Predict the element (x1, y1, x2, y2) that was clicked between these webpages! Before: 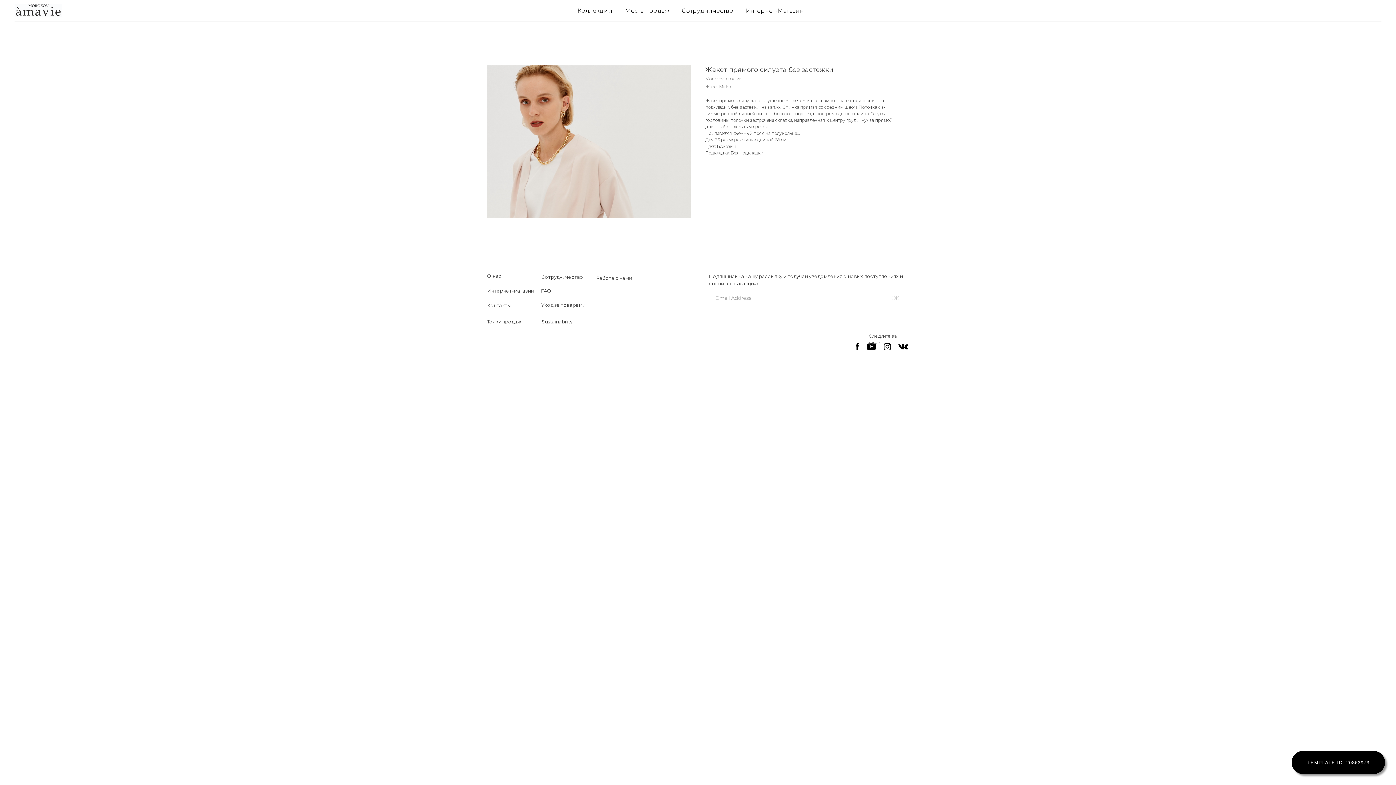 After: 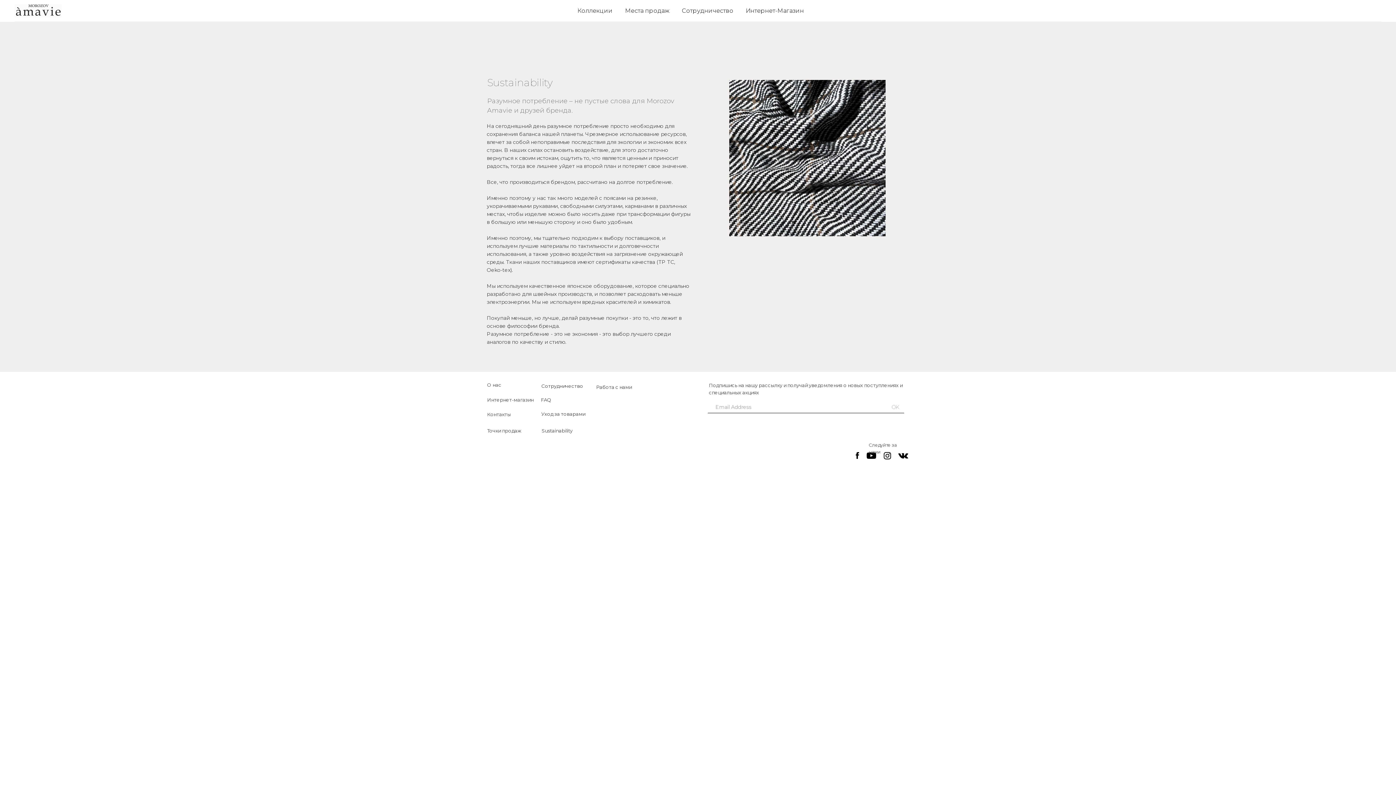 Action: bbox: (541, 318, 572, 324) label: Sustainability
